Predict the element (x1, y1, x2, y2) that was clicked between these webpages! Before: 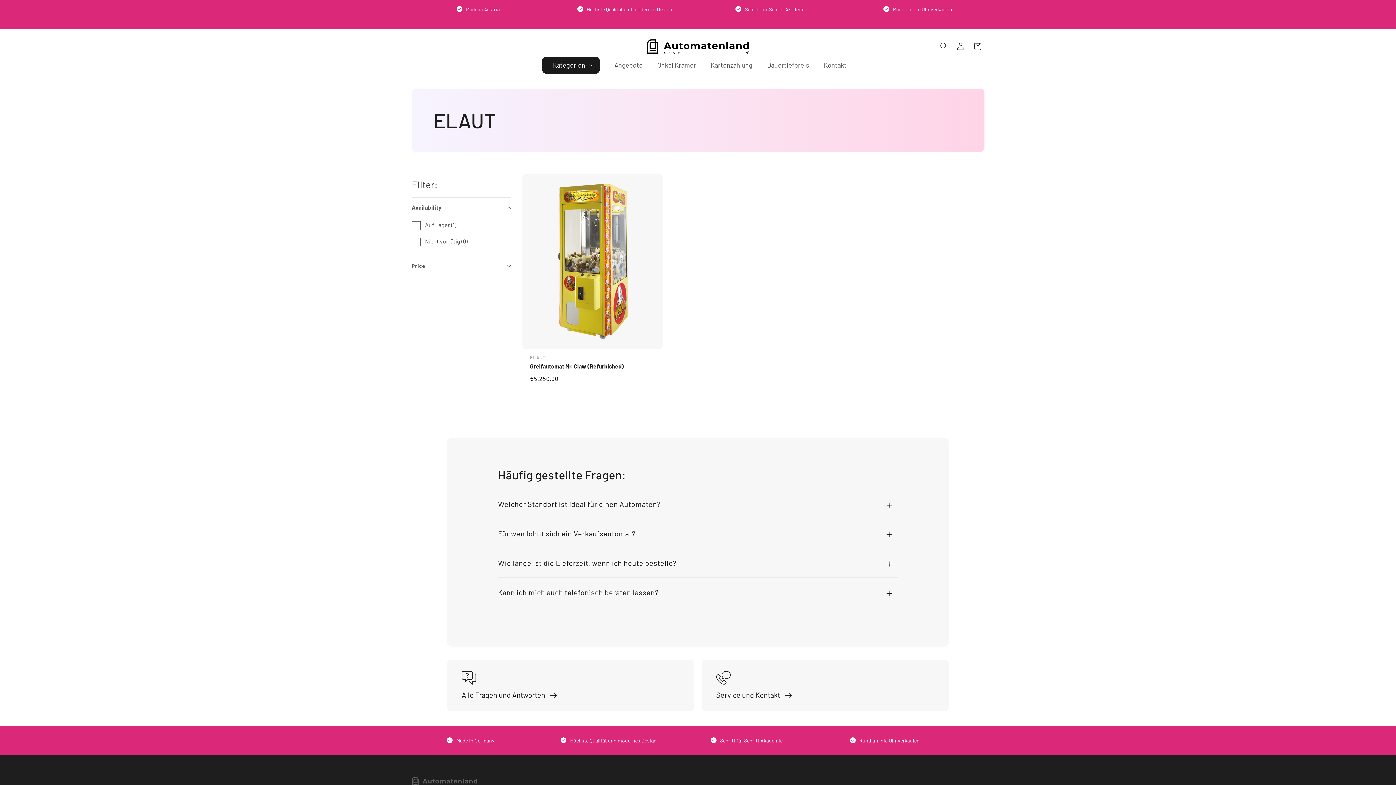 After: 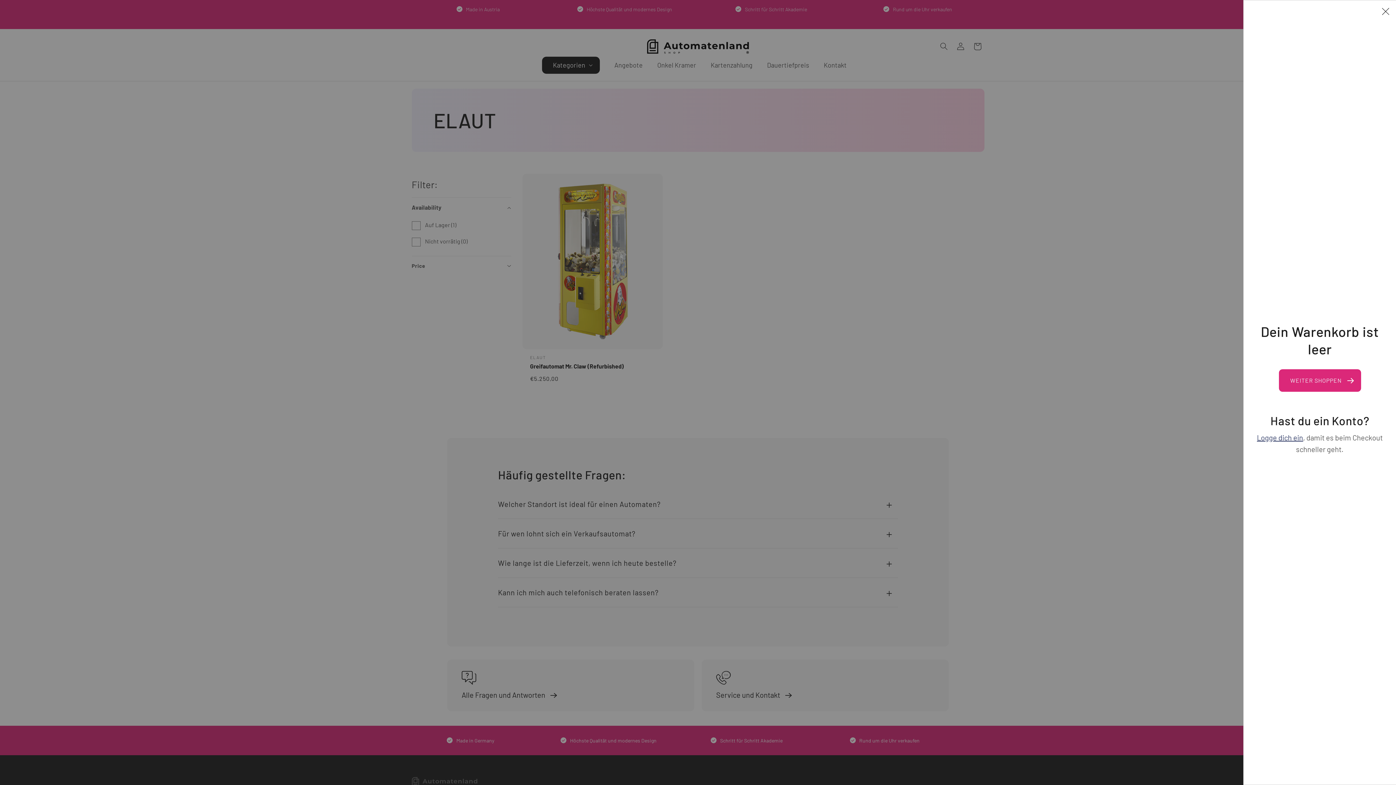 Action: bbox: (969, 38, 986, 54) label: Warenkorb